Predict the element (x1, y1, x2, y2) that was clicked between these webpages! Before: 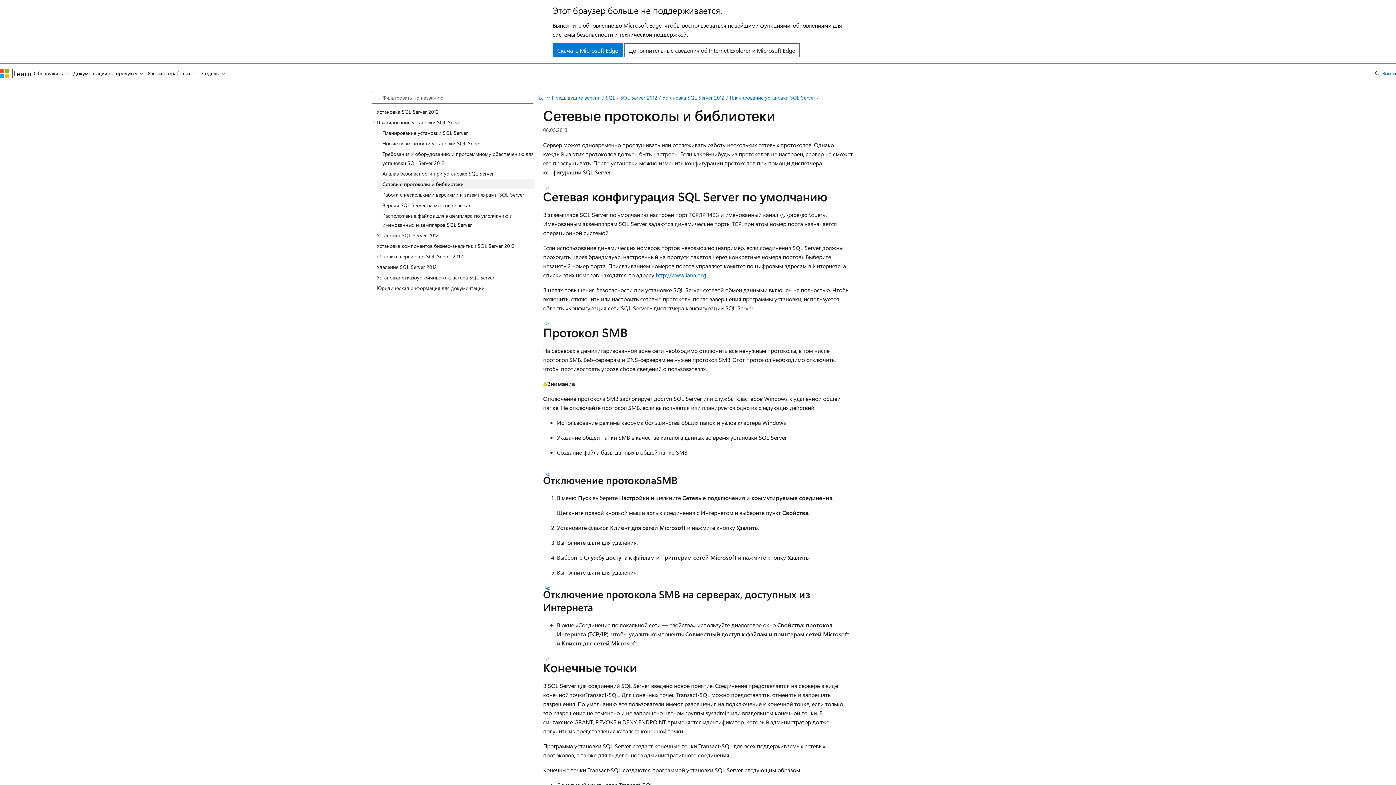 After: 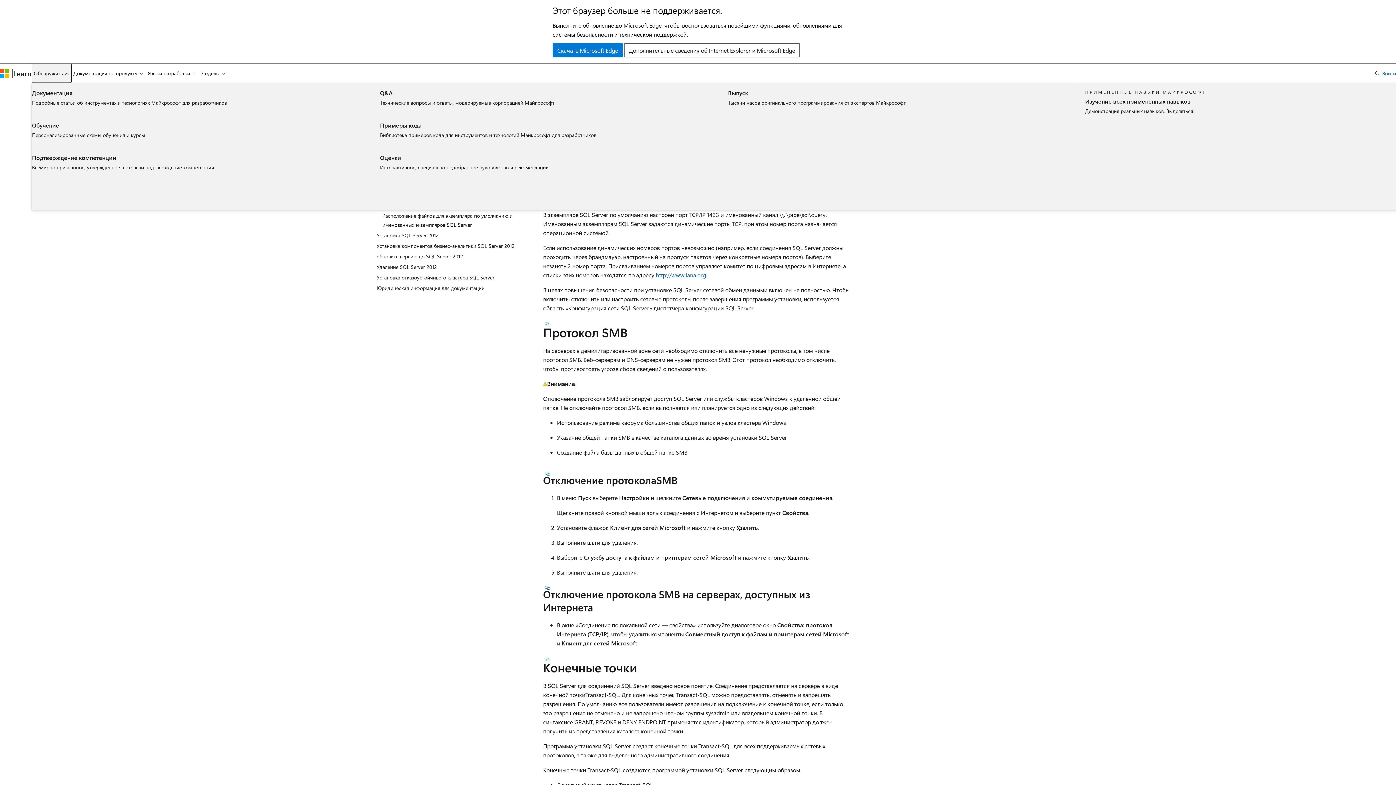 Action: label: Обнаружить bbox: (31, 63, 71, 82)